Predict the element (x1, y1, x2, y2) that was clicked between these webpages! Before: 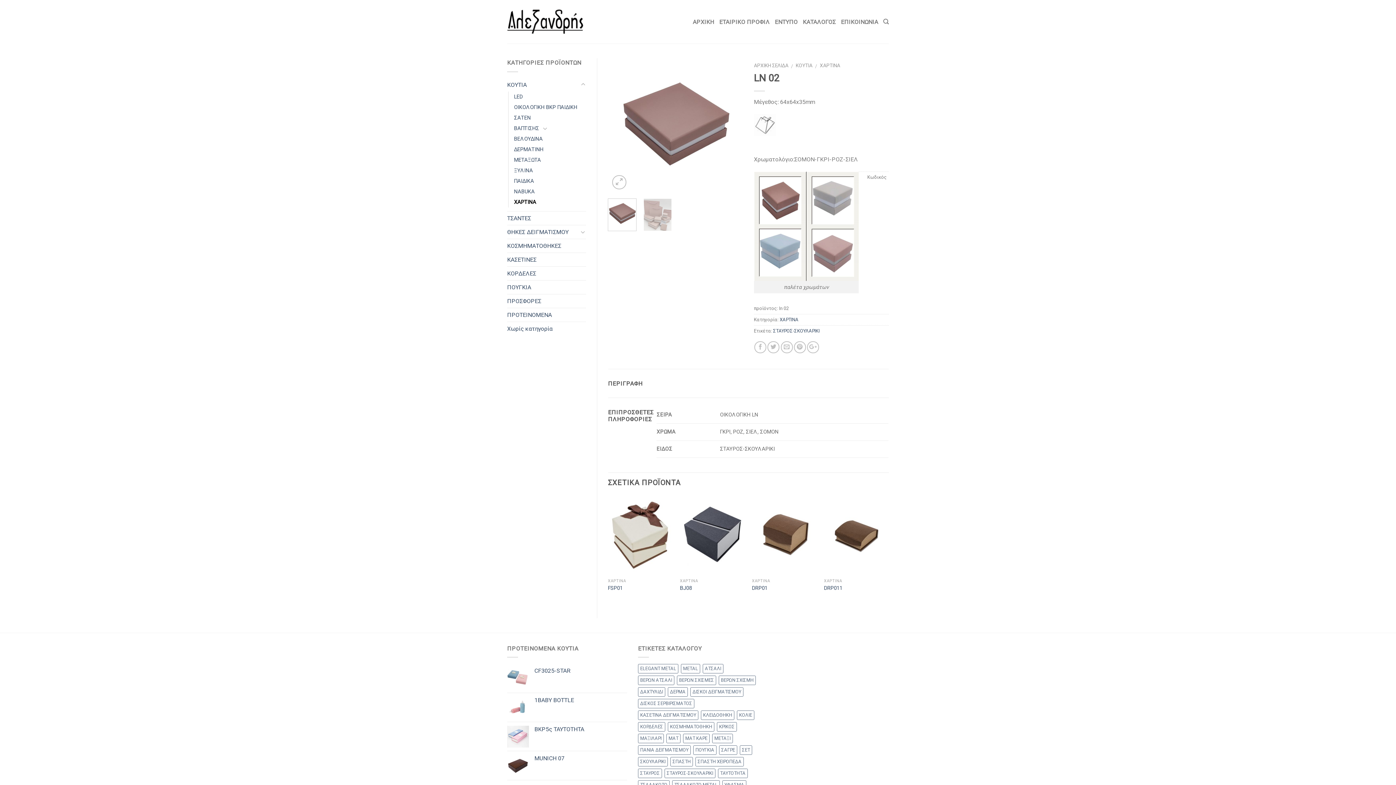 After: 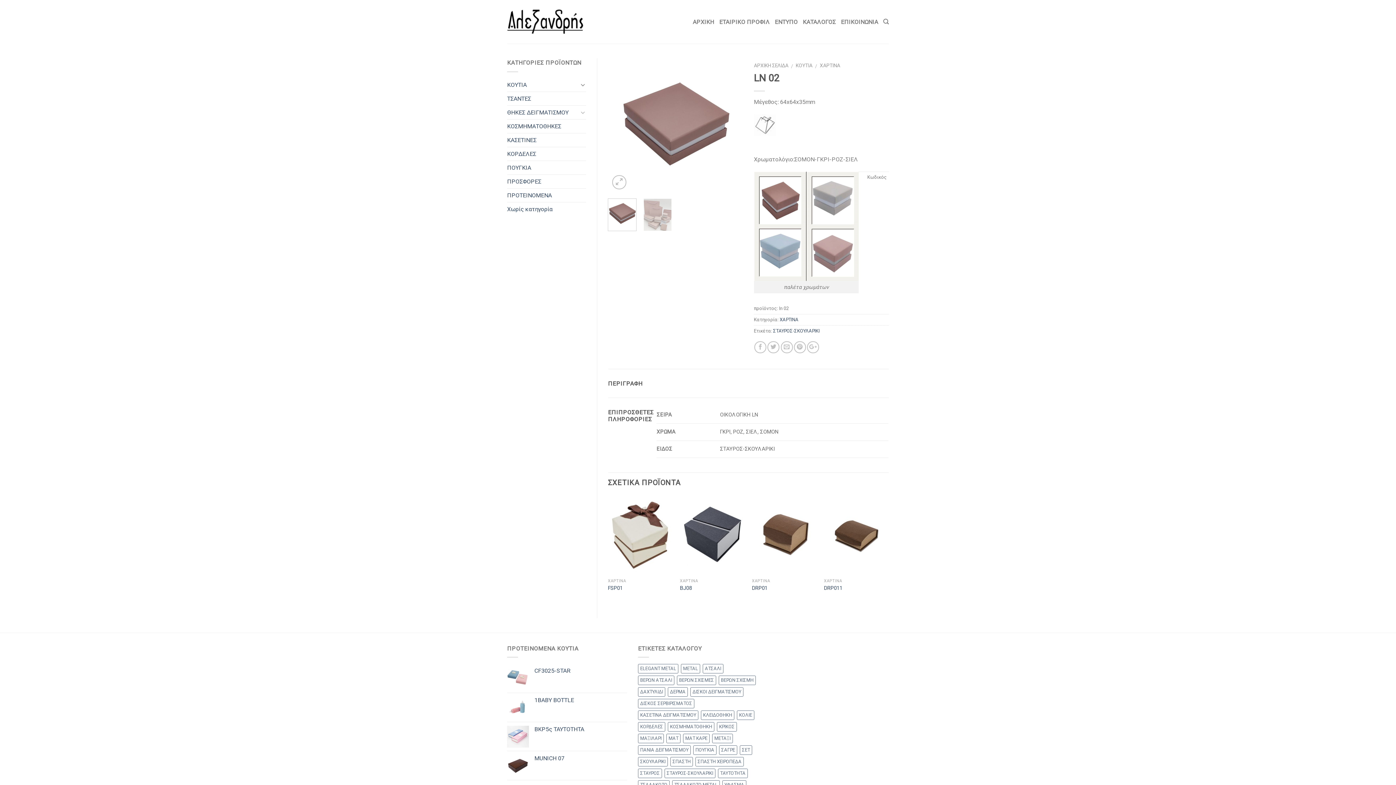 Action: bbox: (580, 80, 586, 89)